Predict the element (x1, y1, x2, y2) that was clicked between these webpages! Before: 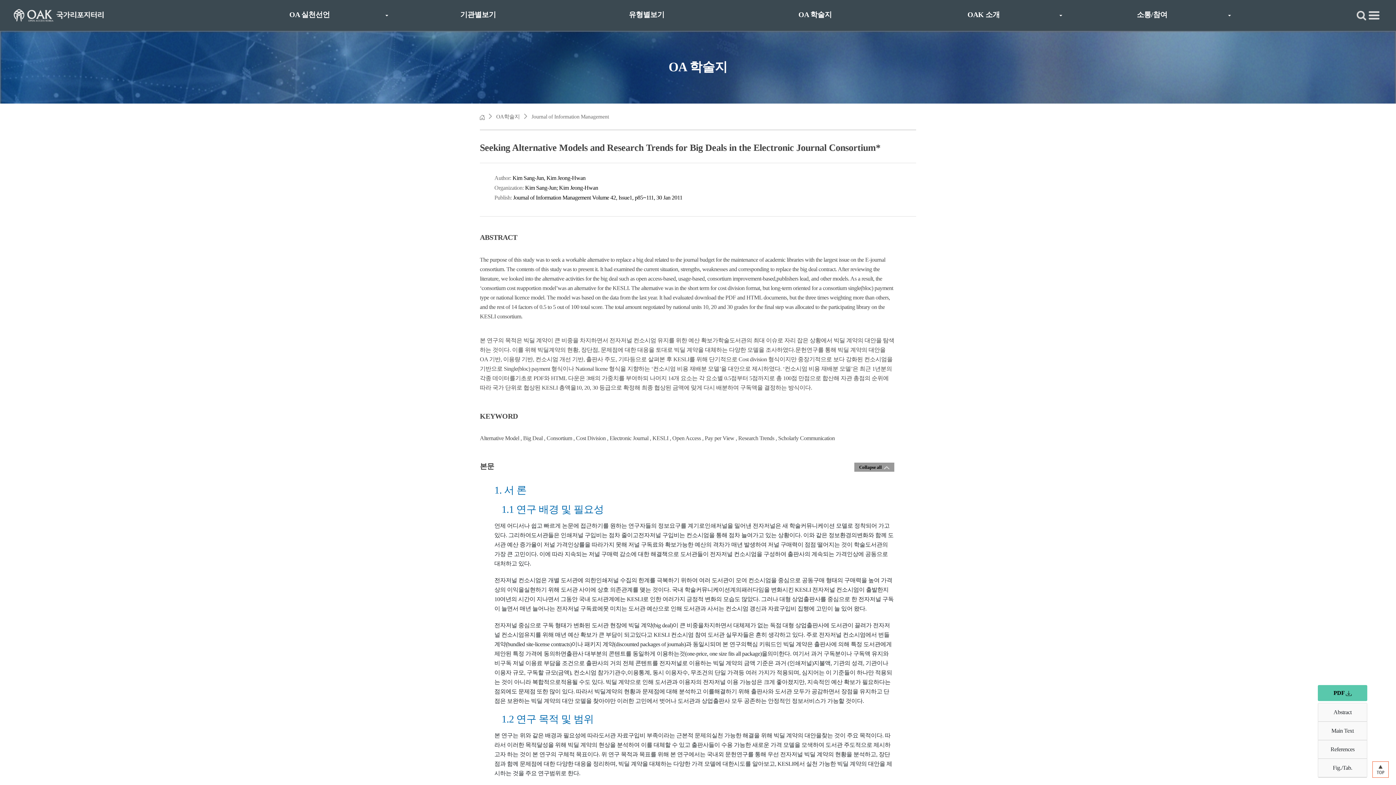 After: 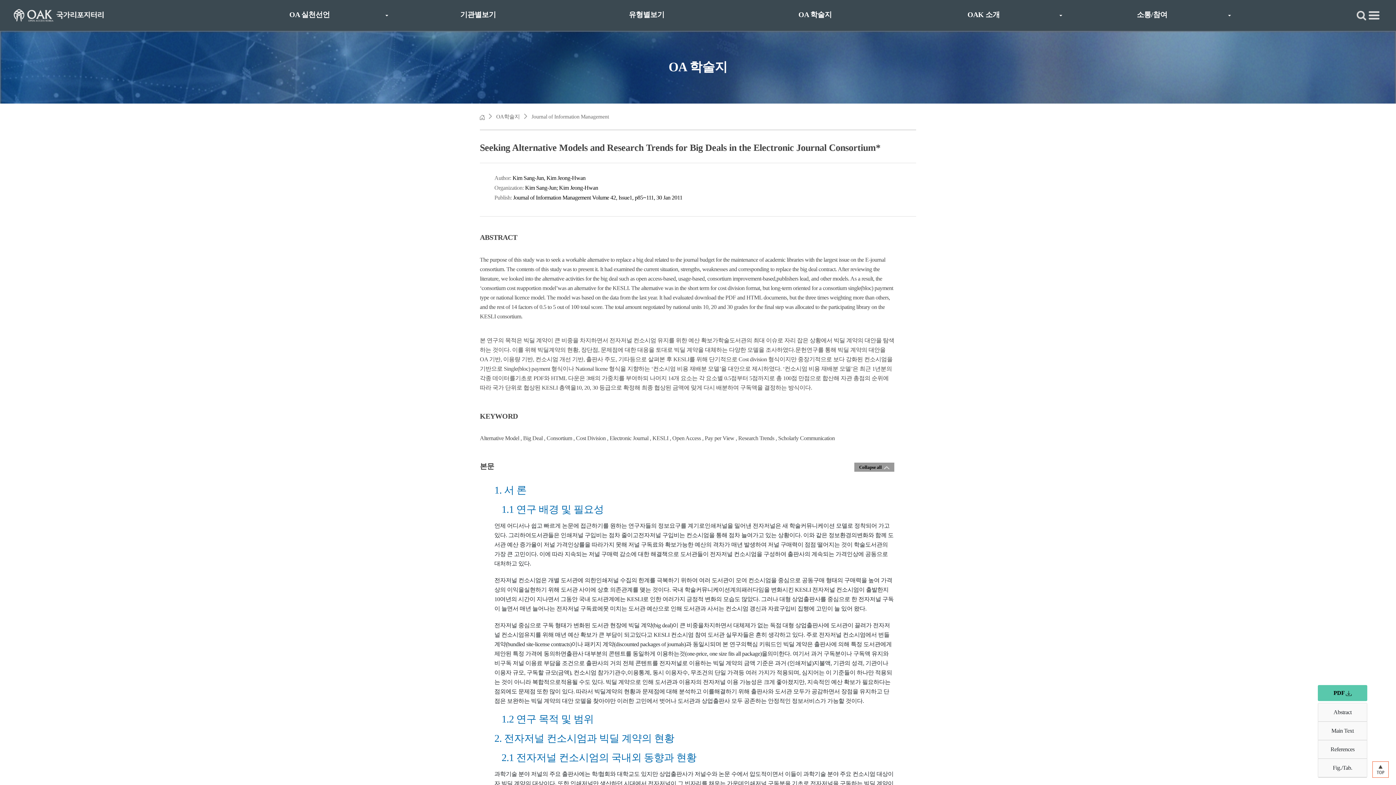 Action: bbox: (494, 713, 593, 725) label:    1.2 연구 목적 및 범위